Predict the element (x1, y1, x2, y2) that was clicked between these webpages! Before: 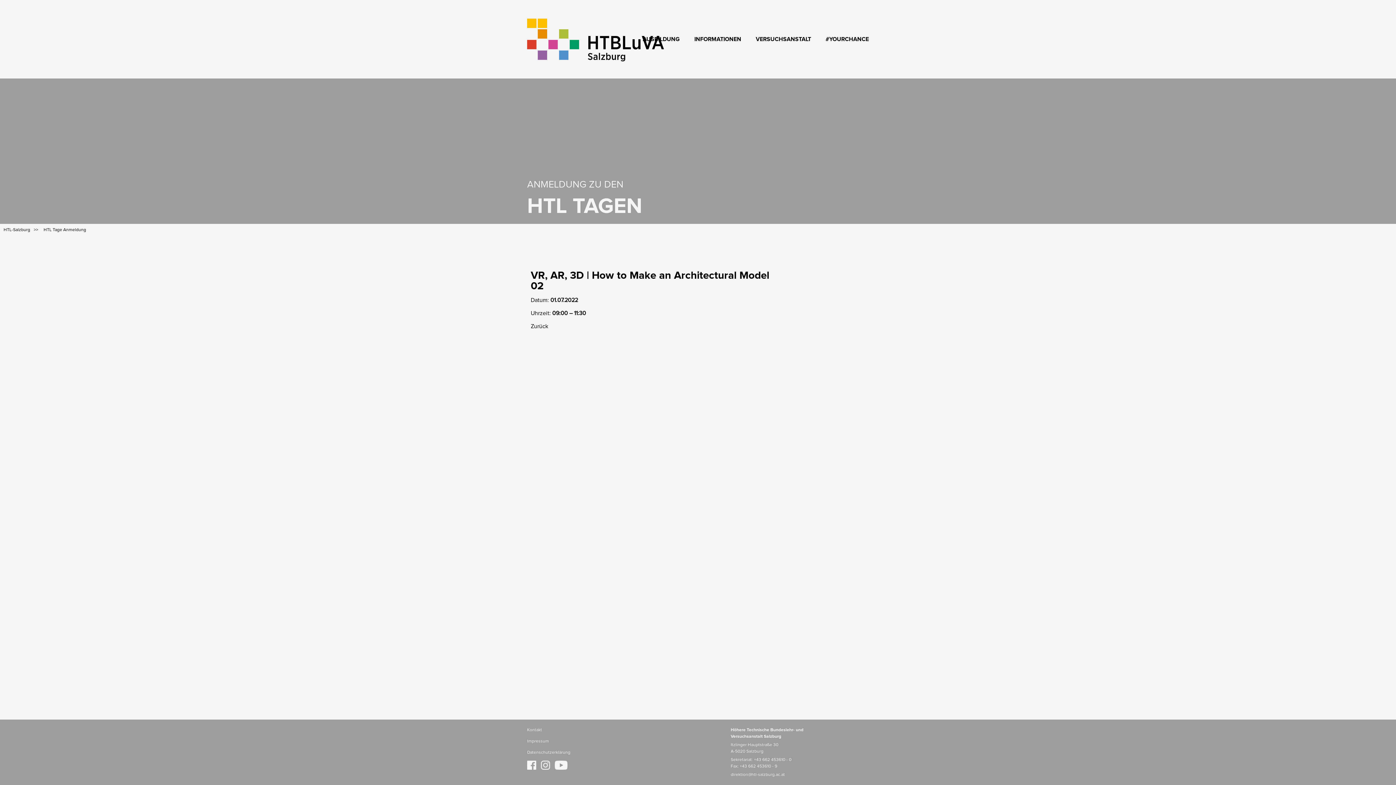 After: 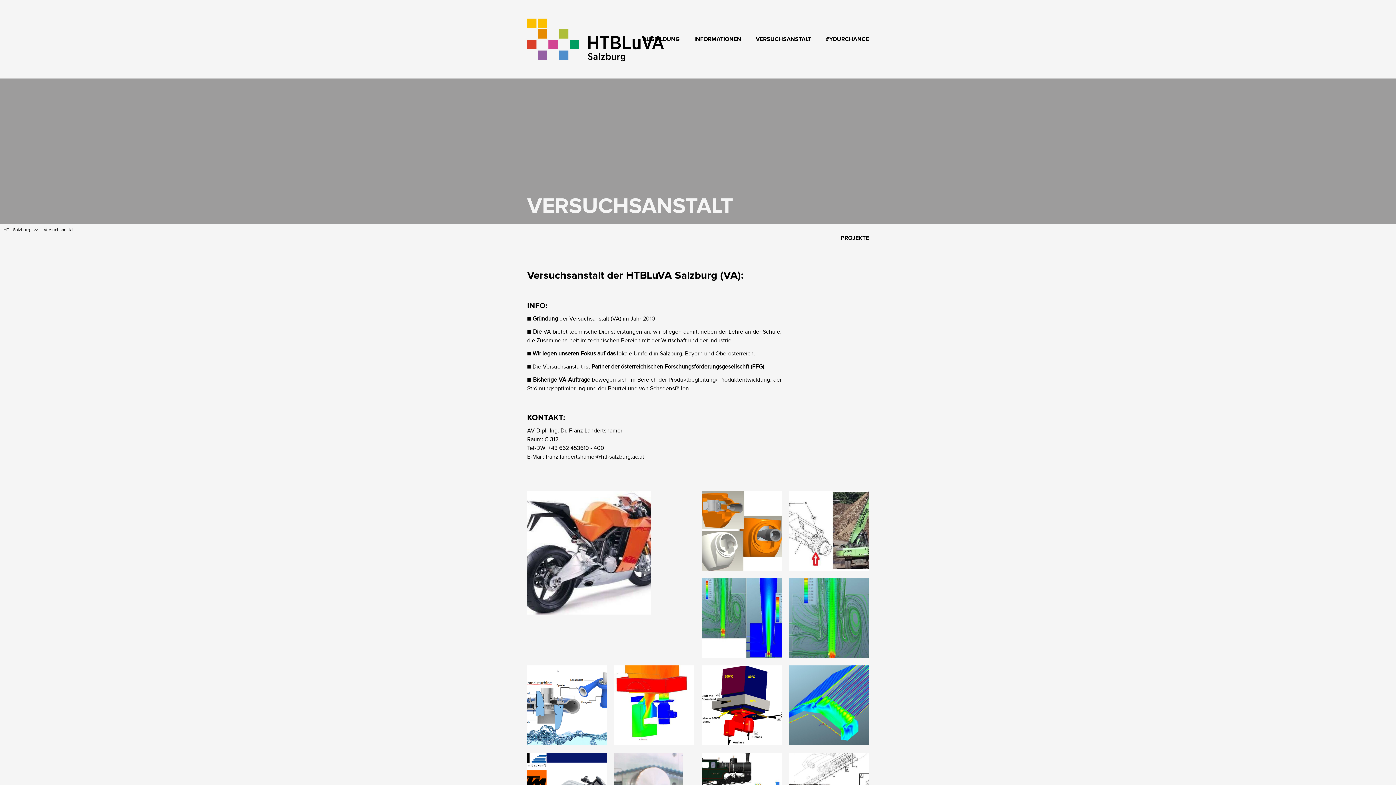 Action: bbox: (741, 36, 811, 42) label: VERSUCHSANSTALT